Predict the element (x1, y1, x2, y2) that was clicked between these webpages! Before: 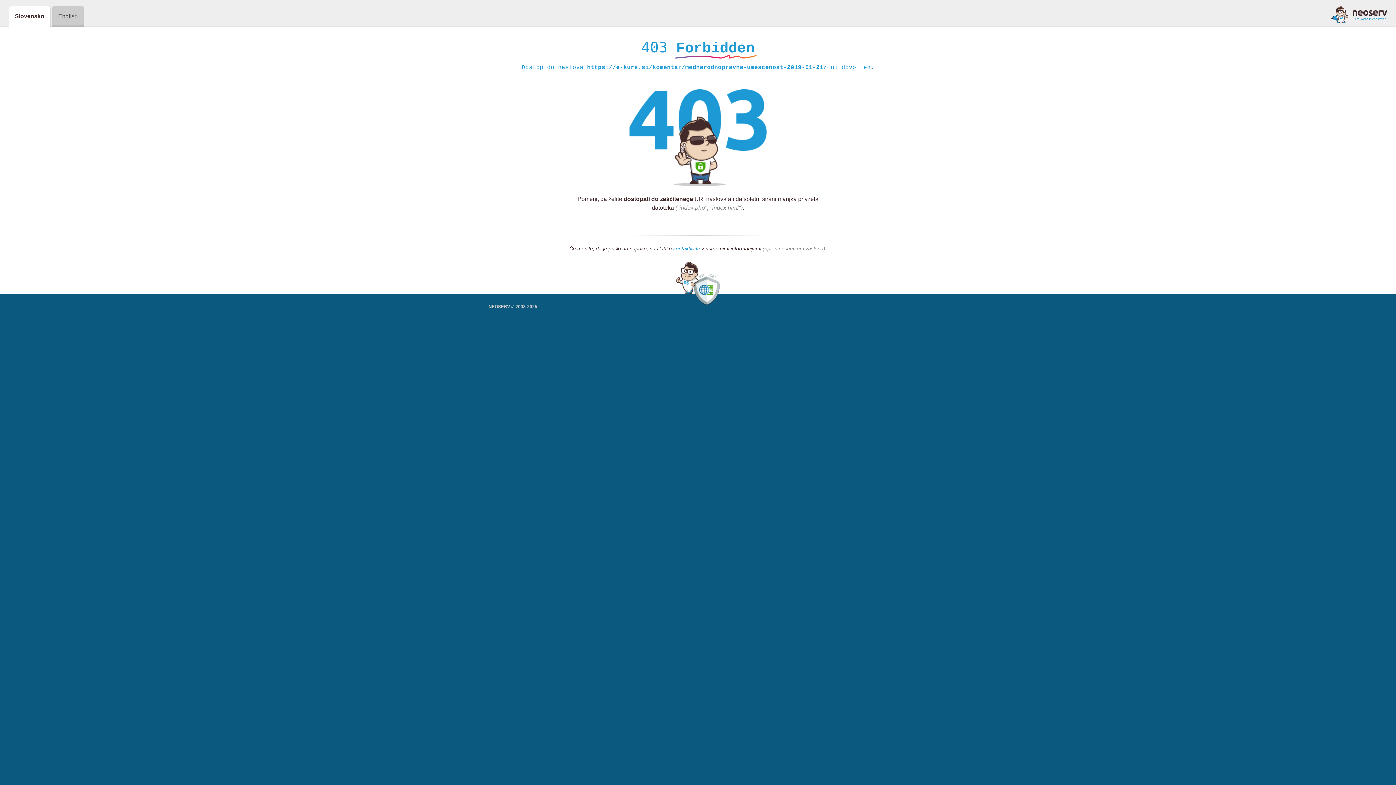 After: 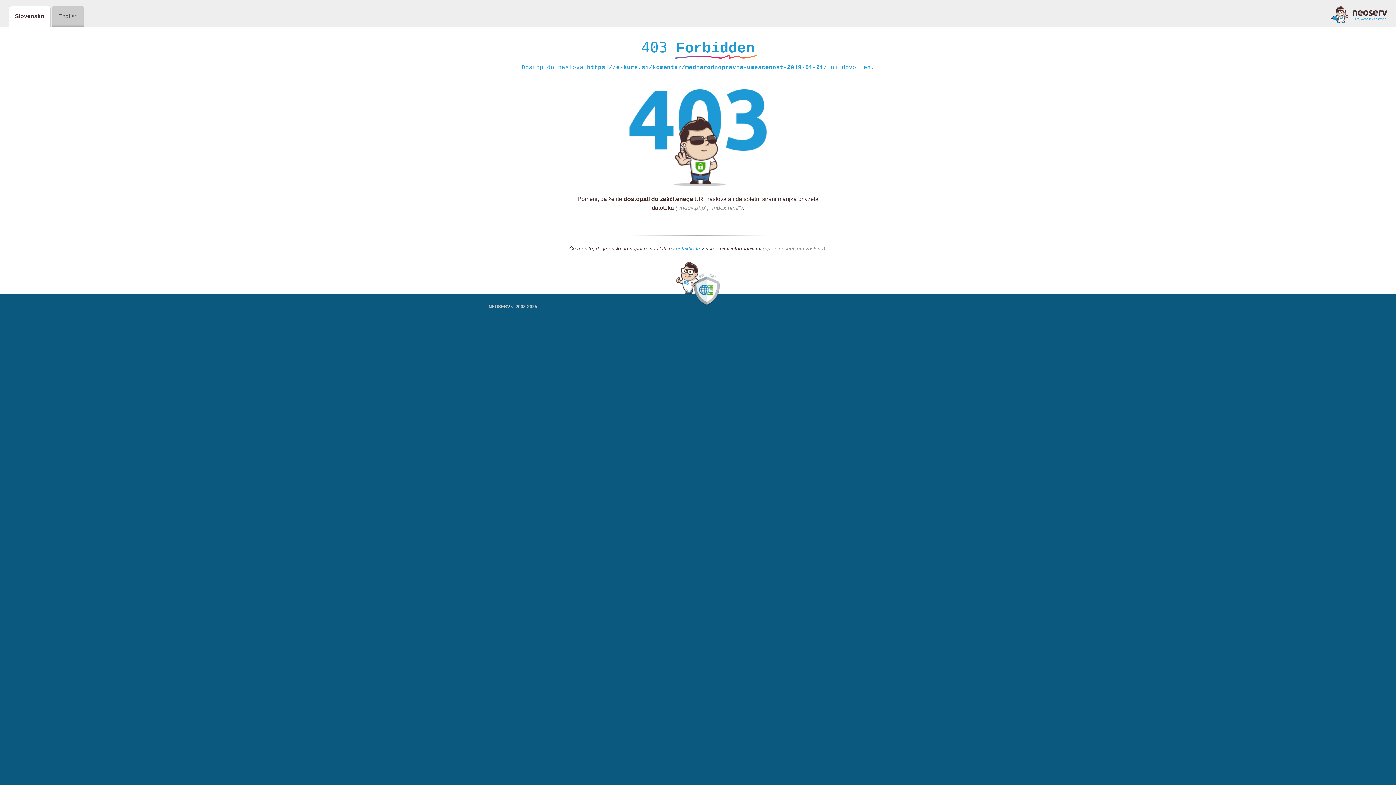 Action: label: kontaktirate bbox: (673, 245, 700, 252)